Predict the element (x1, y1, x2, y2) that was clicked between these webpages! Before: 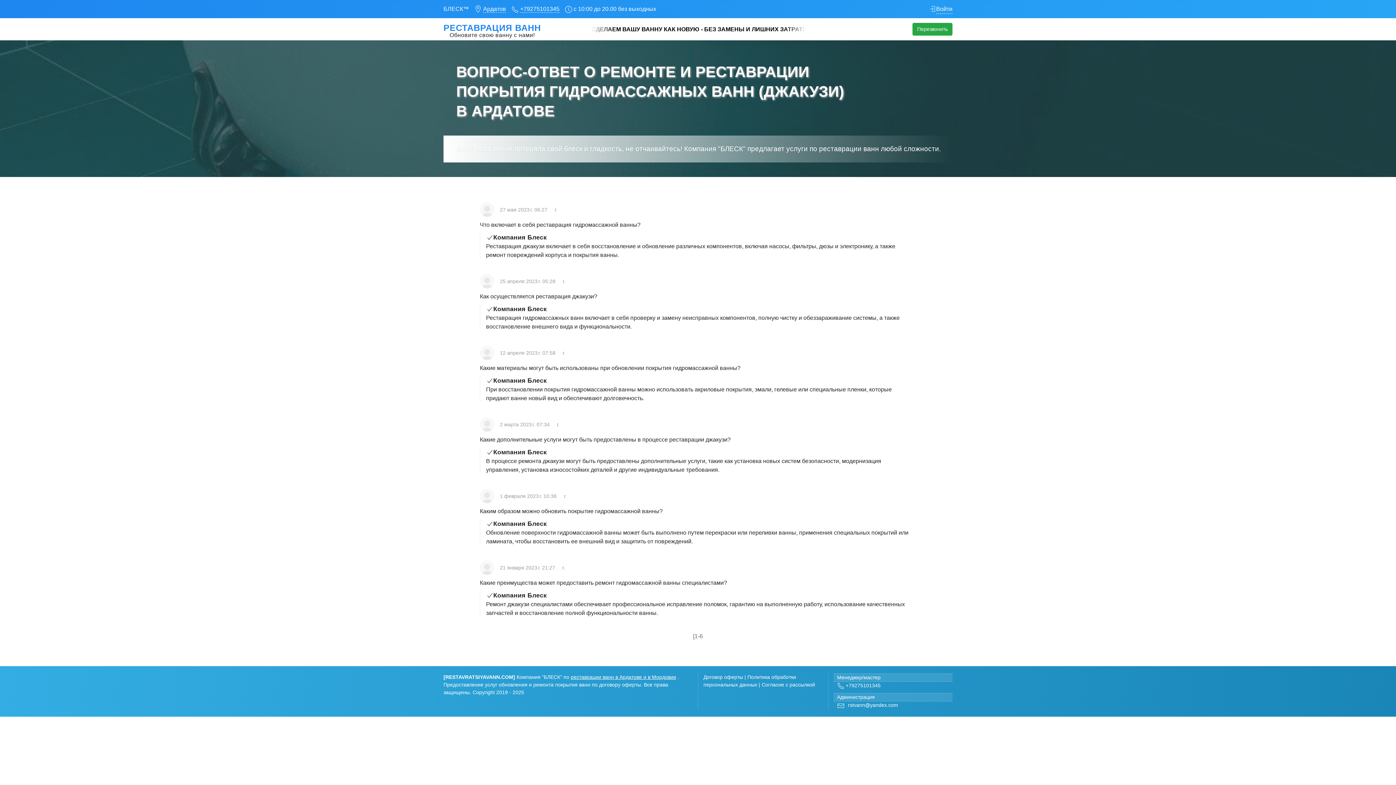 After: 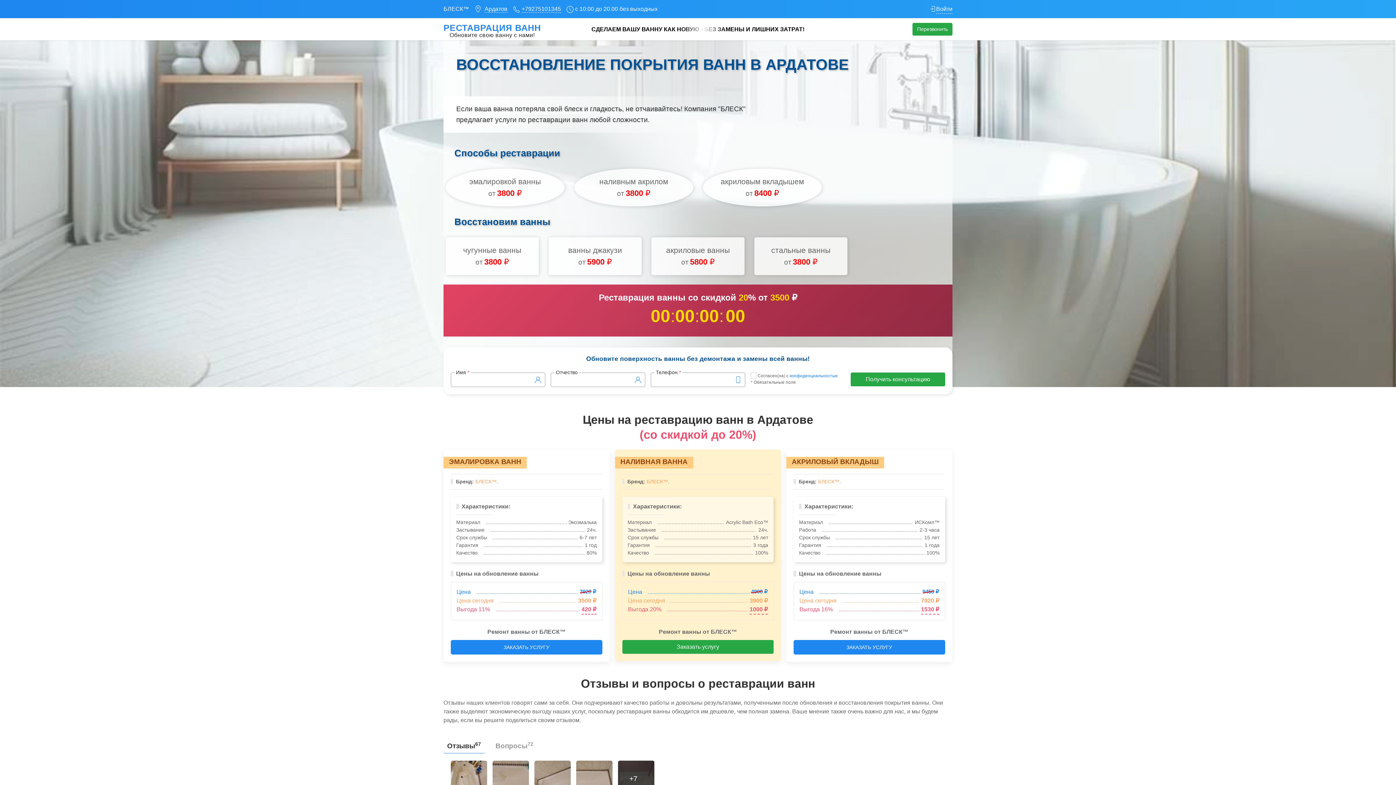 Action: bbox: (570, 674, 676, 680) label: реставрации ванн в Ардатове и в Мордовии